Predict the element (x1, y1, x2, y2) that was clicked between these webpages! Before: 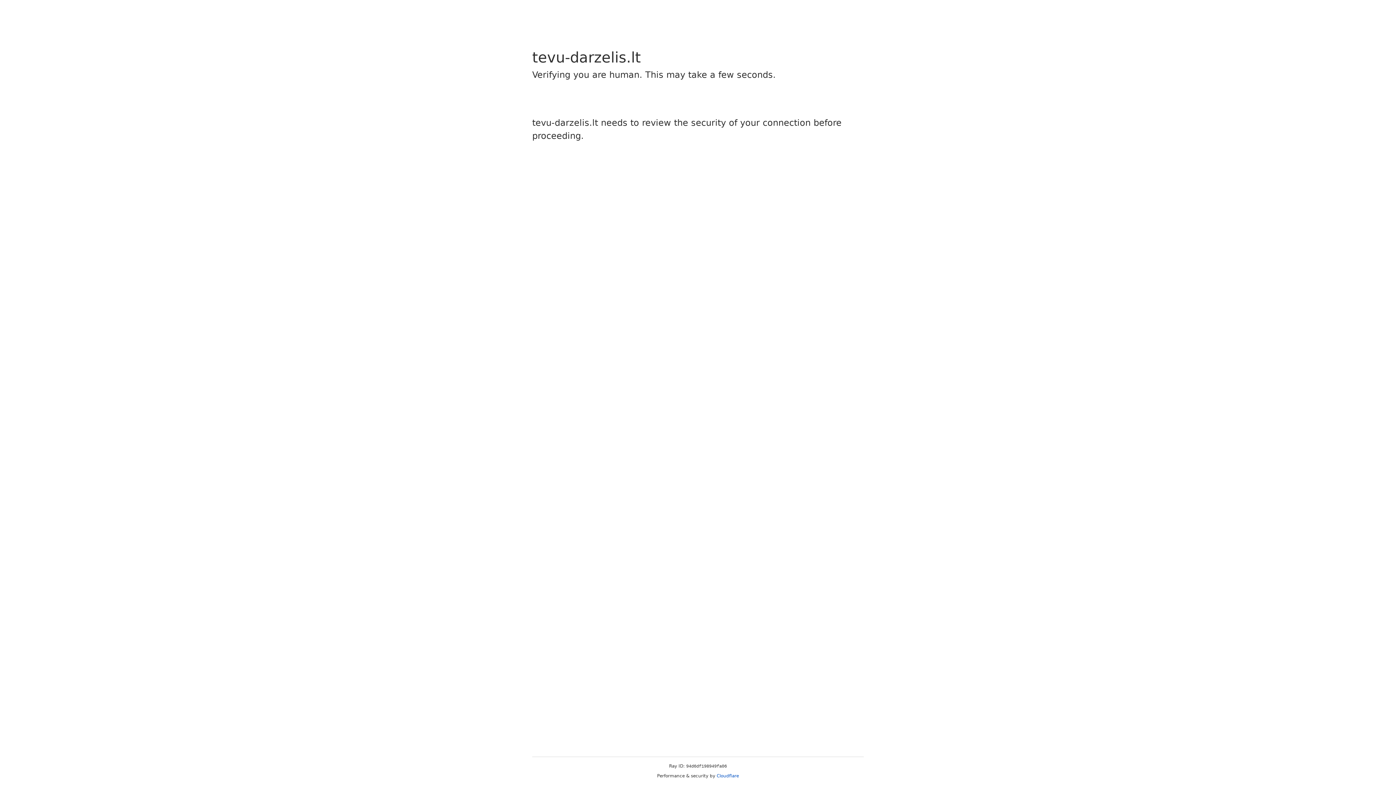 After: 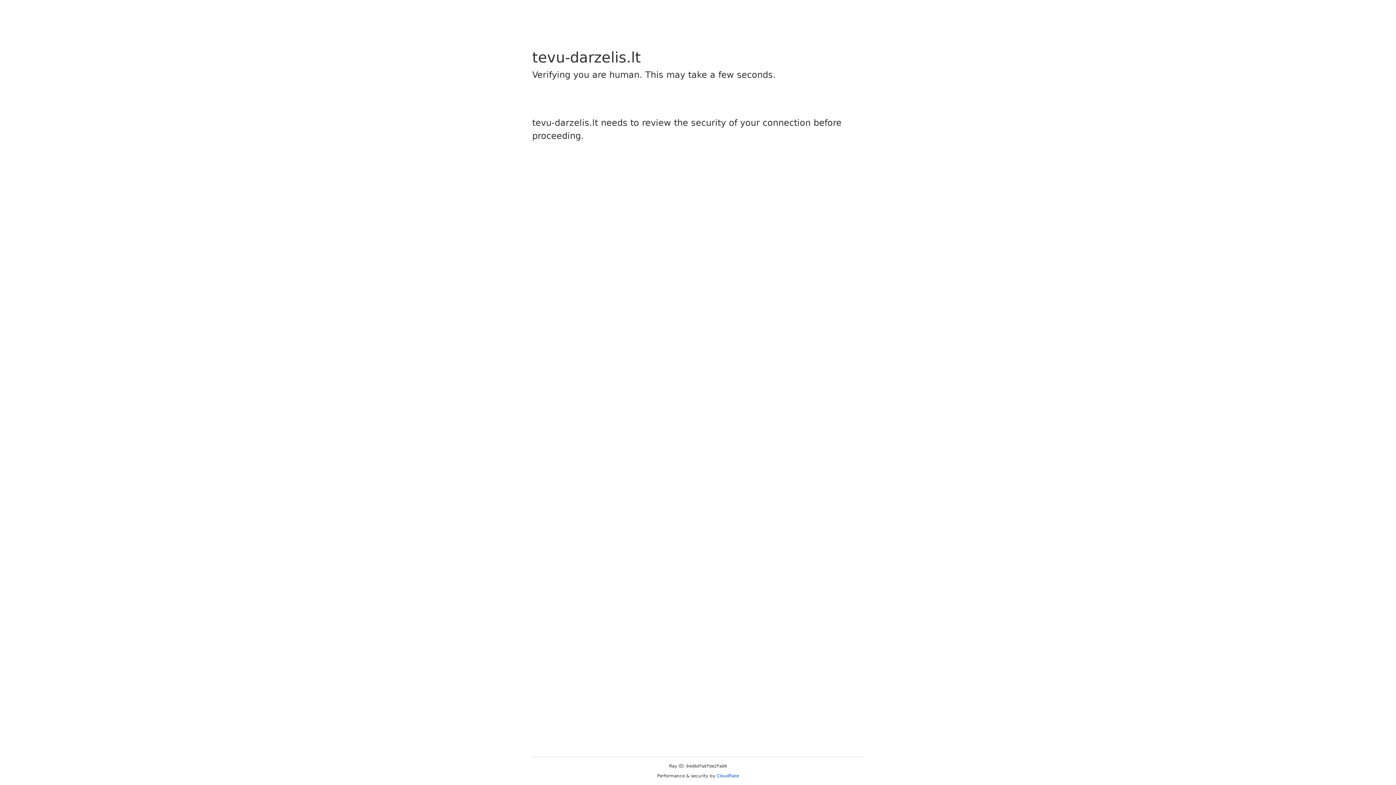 Action: label: Cloudflare bbox: (716, 773, 739, 778)